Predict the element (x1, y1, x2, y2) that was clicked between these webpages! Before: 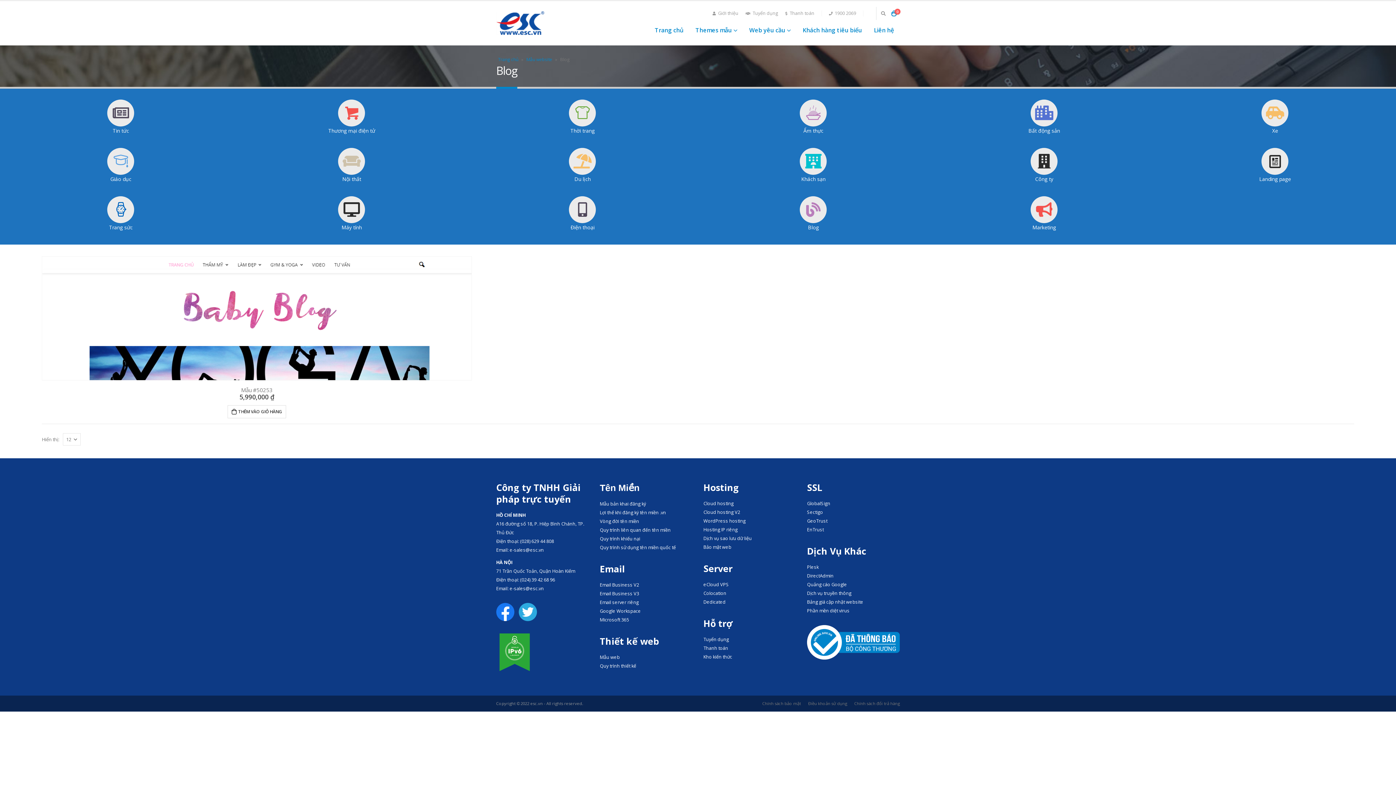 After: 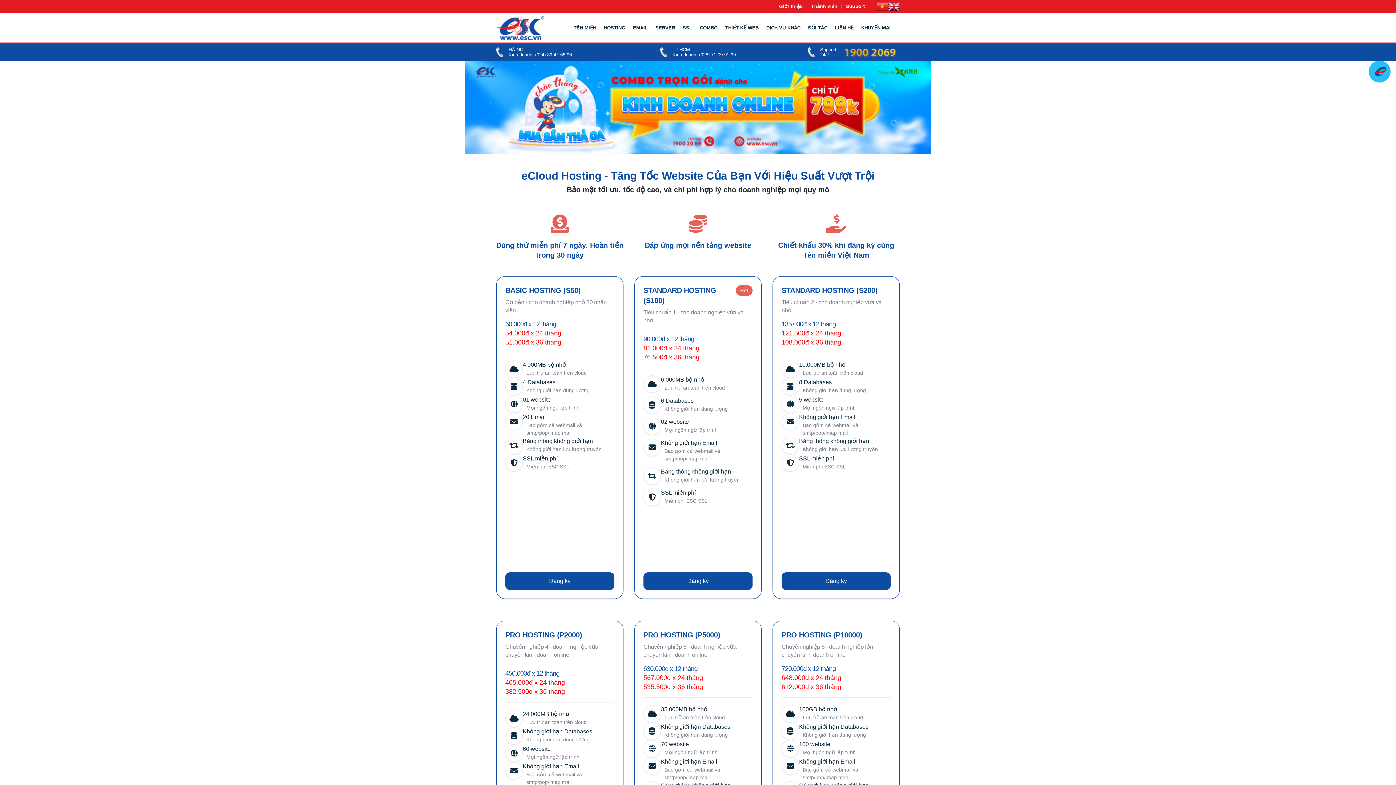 Action: label: Cloud hosting bbox: (703, 500, 733, 506)